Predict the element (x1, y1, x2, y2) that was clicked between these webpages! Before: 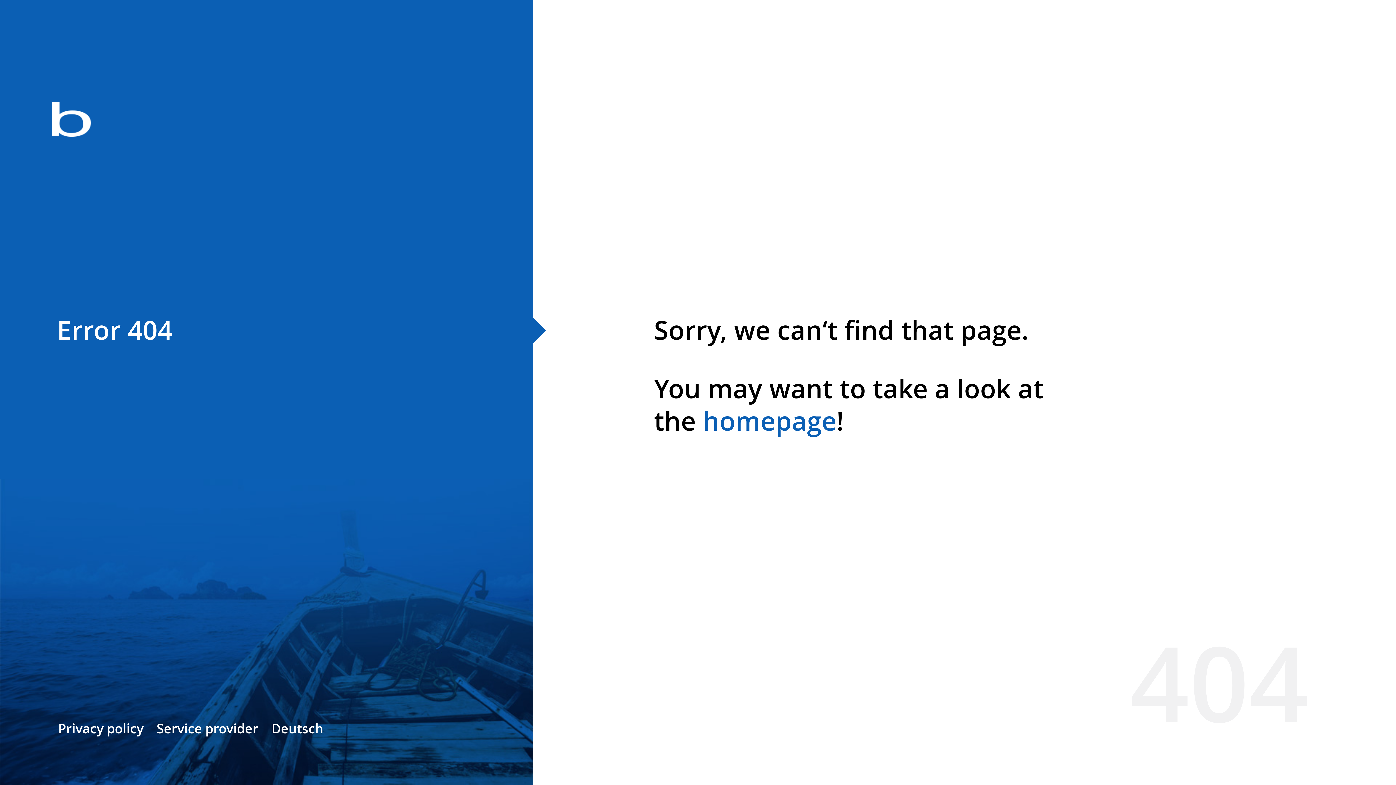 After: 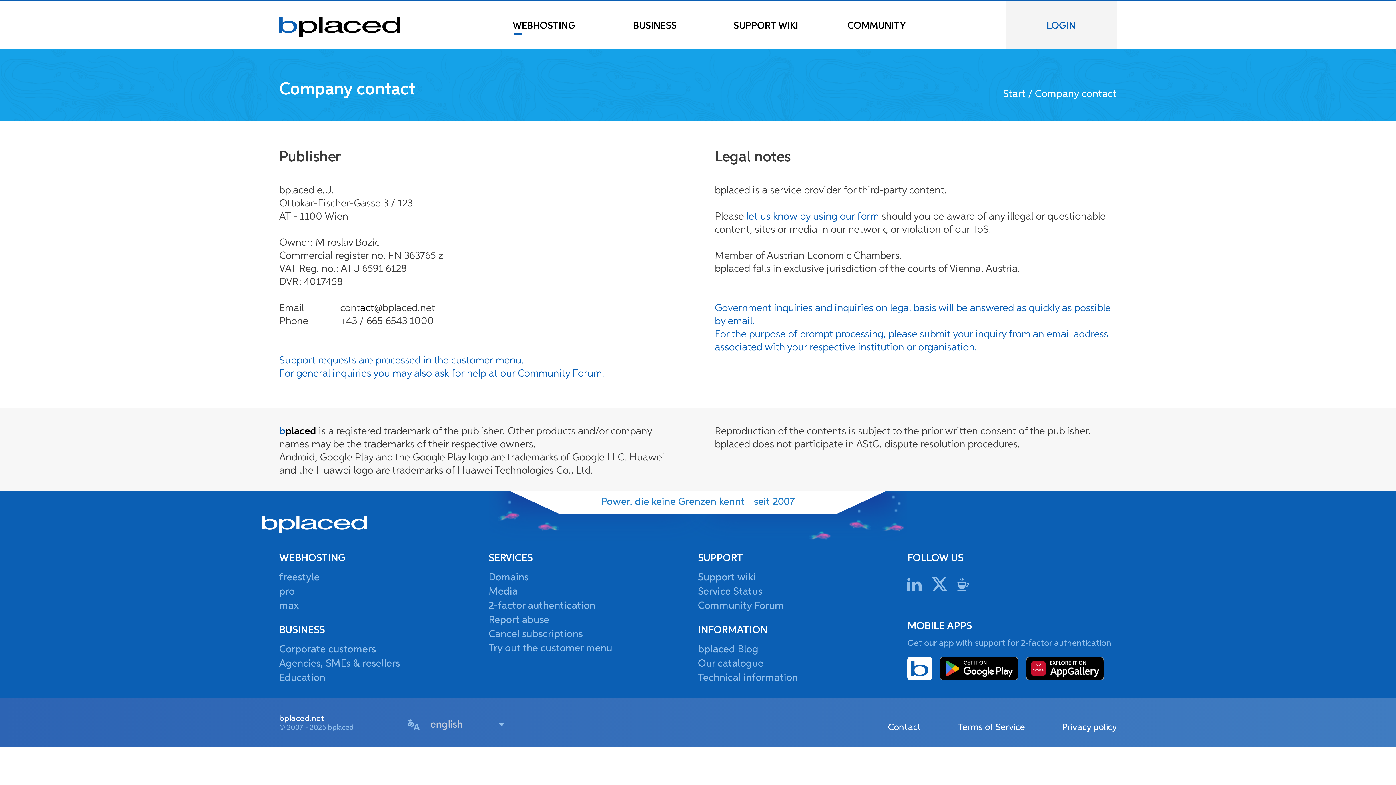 Action: label: Service provider bbox: (156, 720, 258, 737)